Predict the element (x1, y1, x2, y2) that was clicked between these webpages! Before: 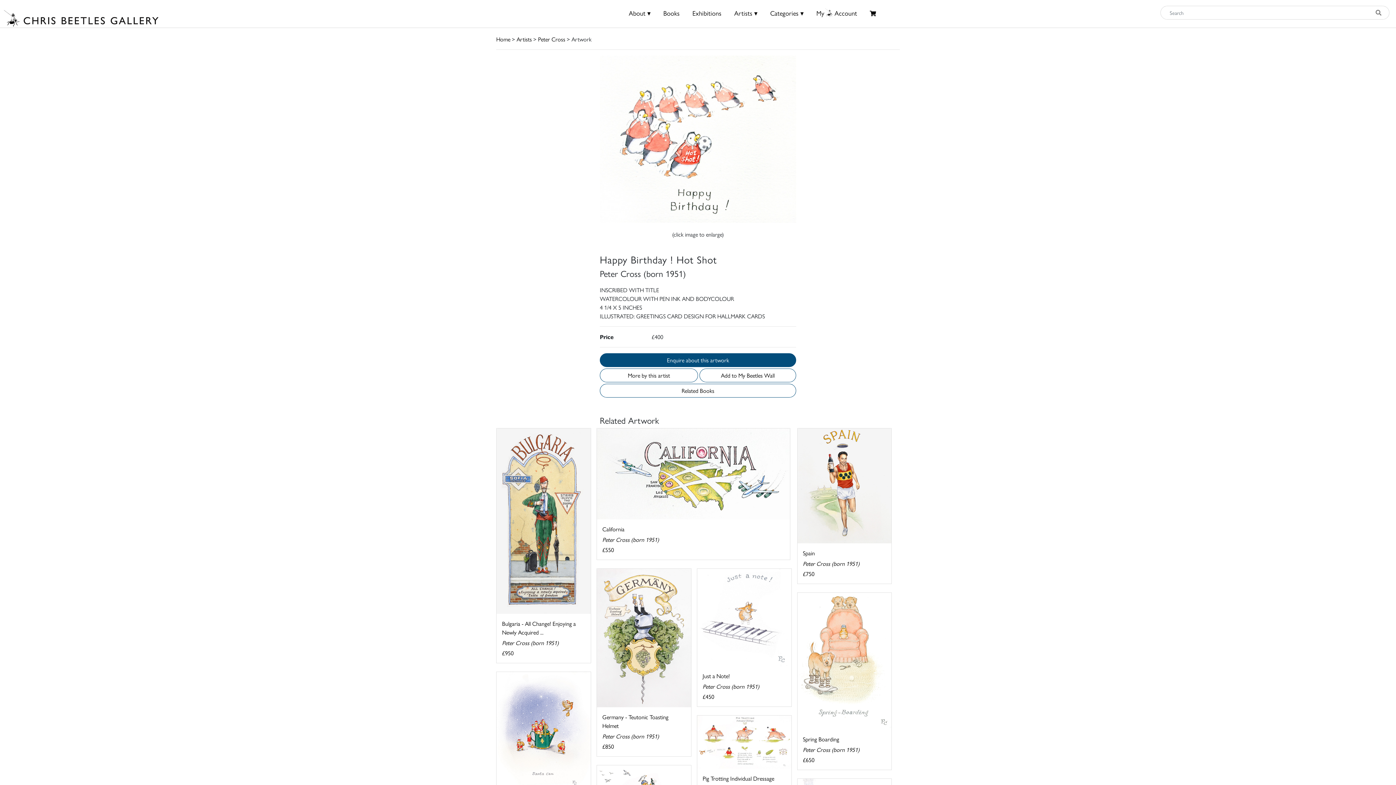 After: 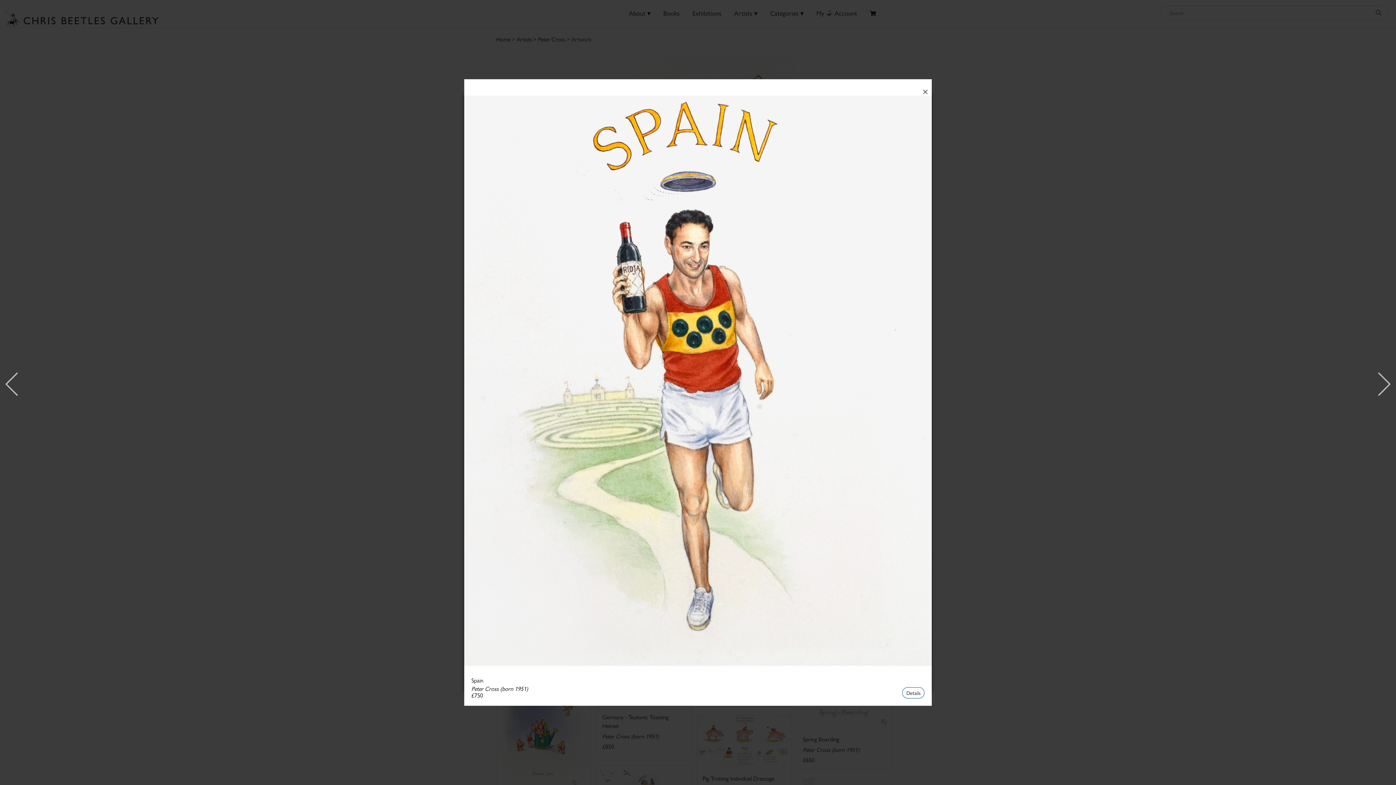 Action: bbox: (797, 428, 891, 584) label: Spain

Peter Cross (born 1951)
£750